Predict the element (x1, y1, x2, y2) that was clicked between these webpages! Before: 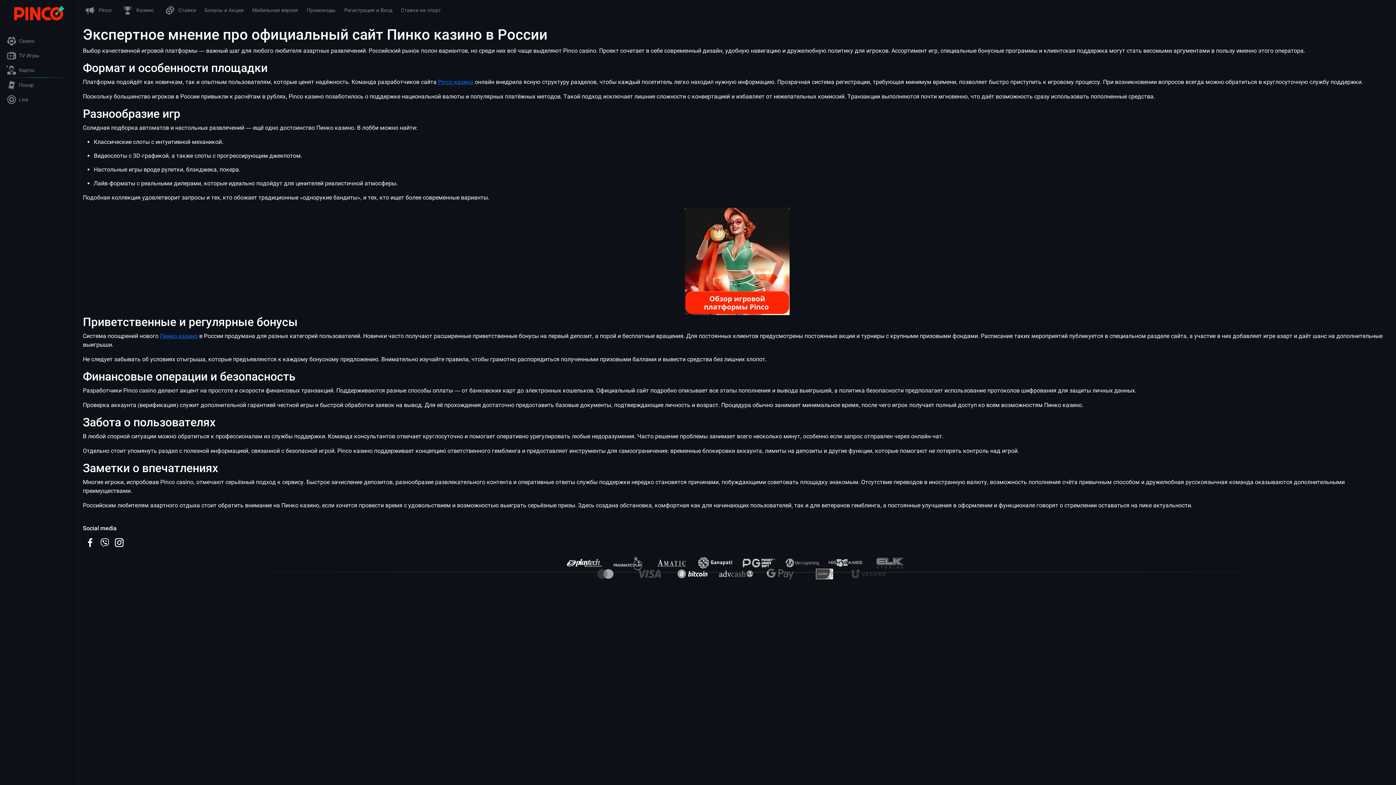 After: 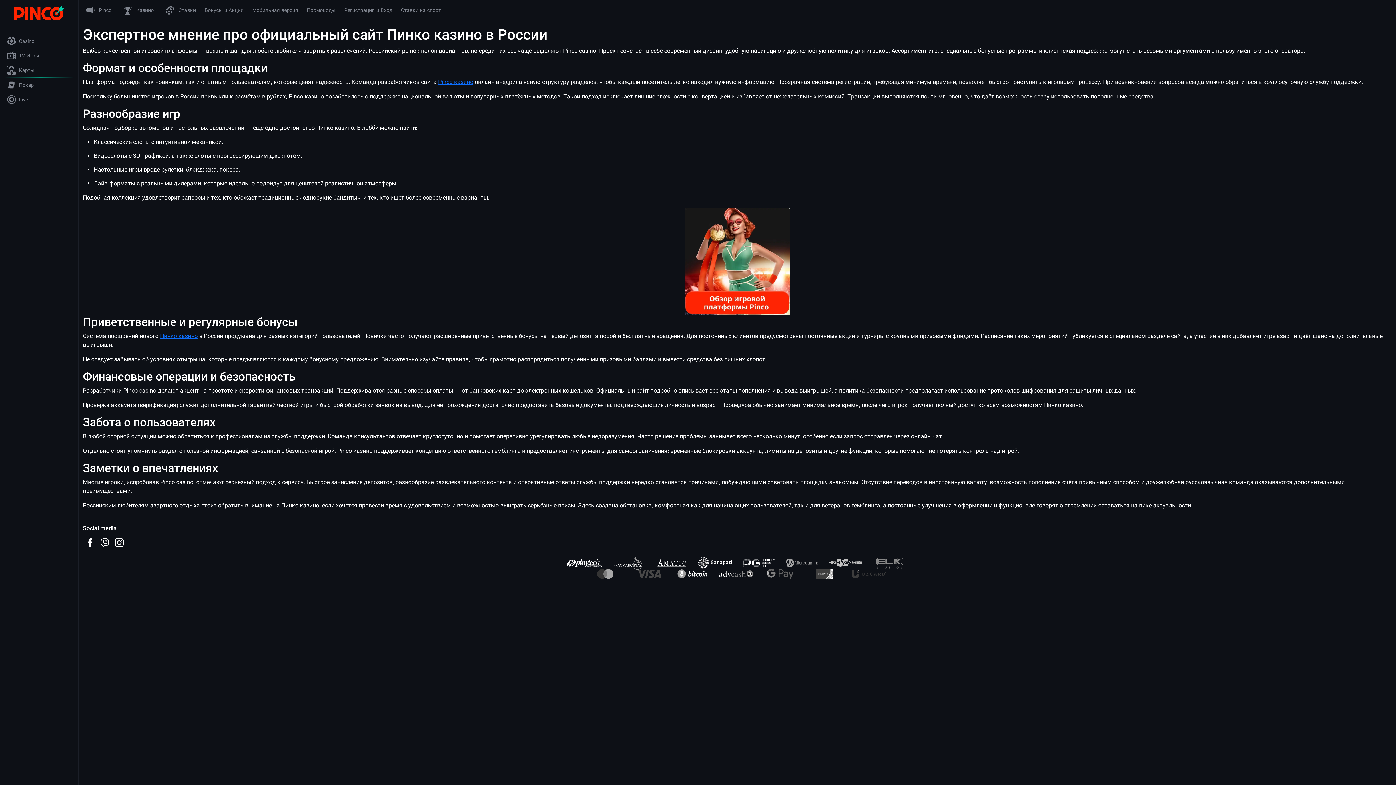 Action: label: Регистрация и Вход bbox: (344, 6, 392, 13)